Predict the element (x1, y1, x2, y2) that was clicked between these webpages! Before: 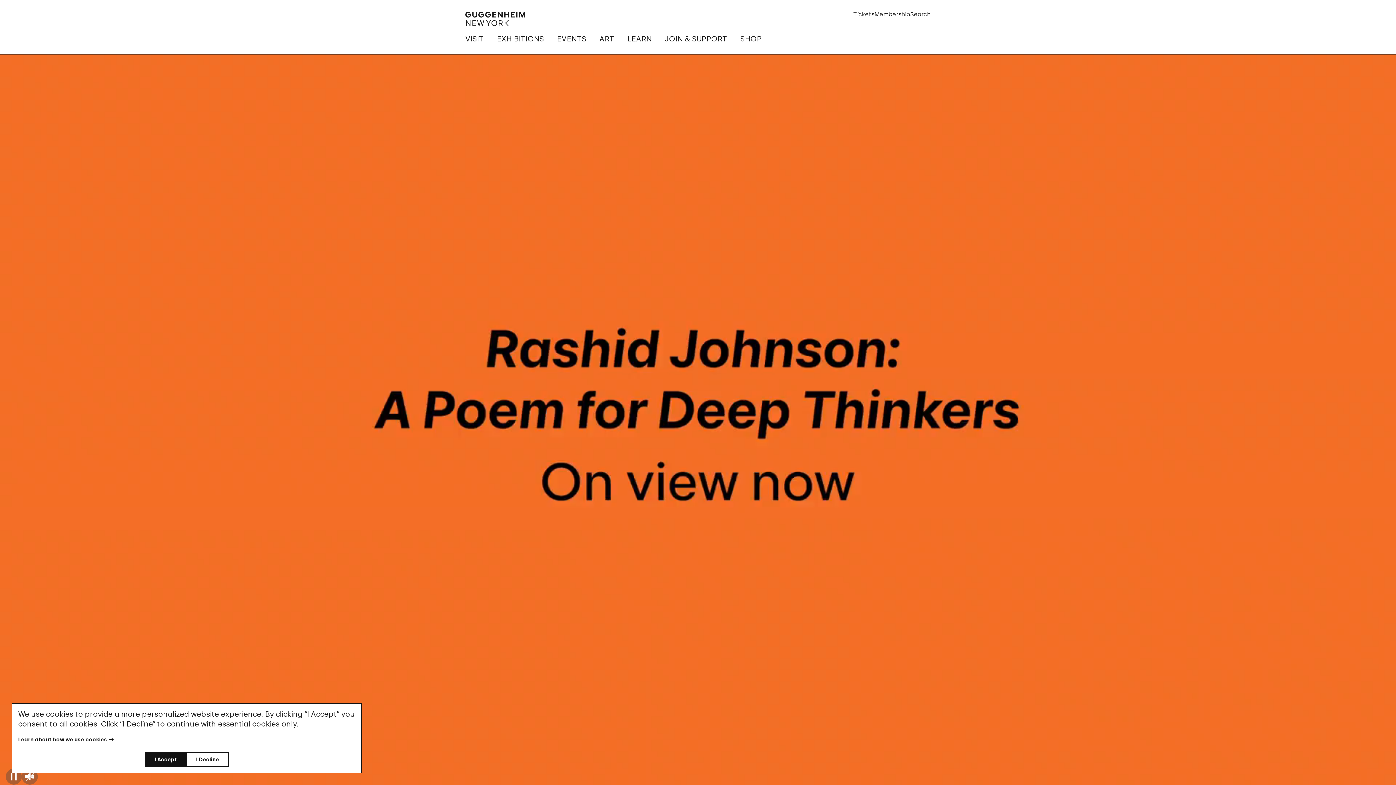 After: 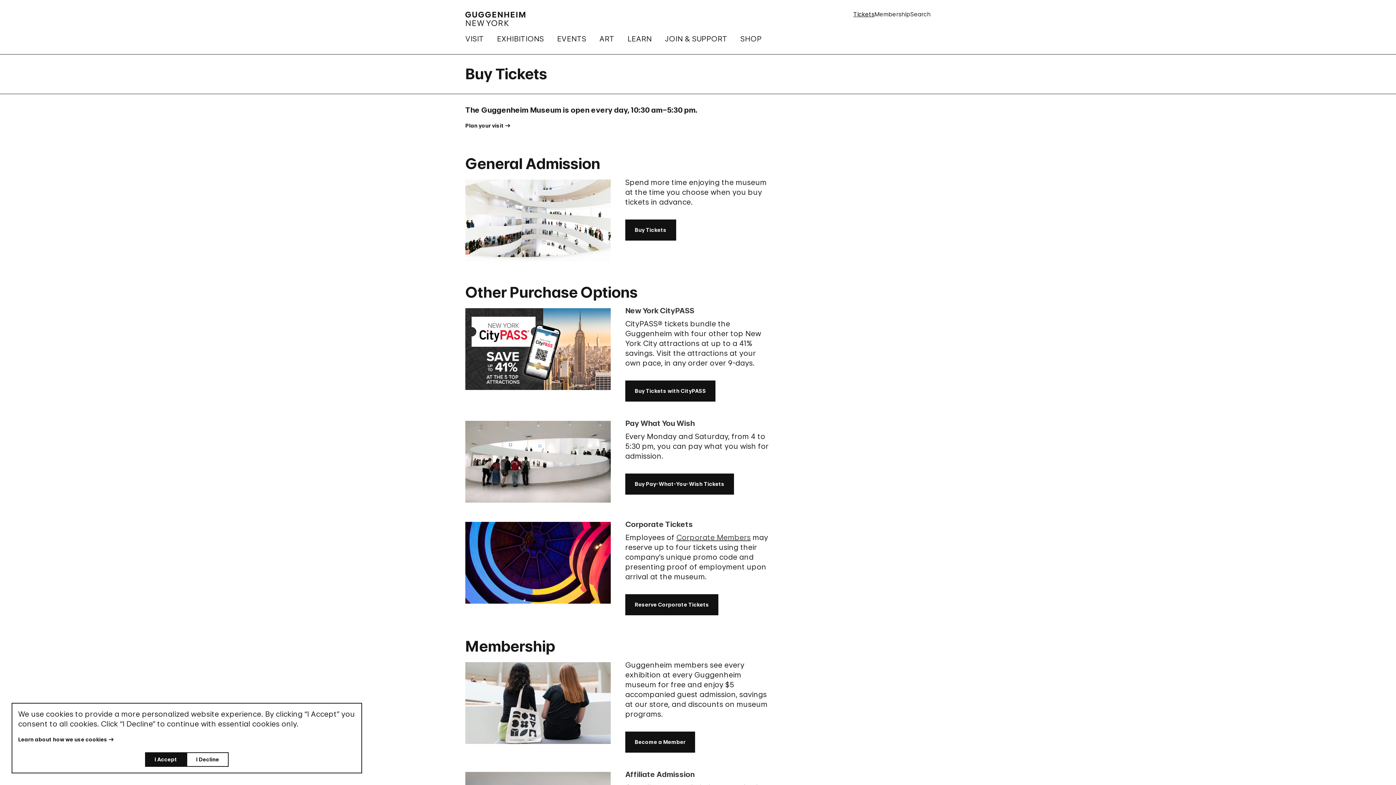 Action: bbox: (853, 10, 874, 18) label: Tickets